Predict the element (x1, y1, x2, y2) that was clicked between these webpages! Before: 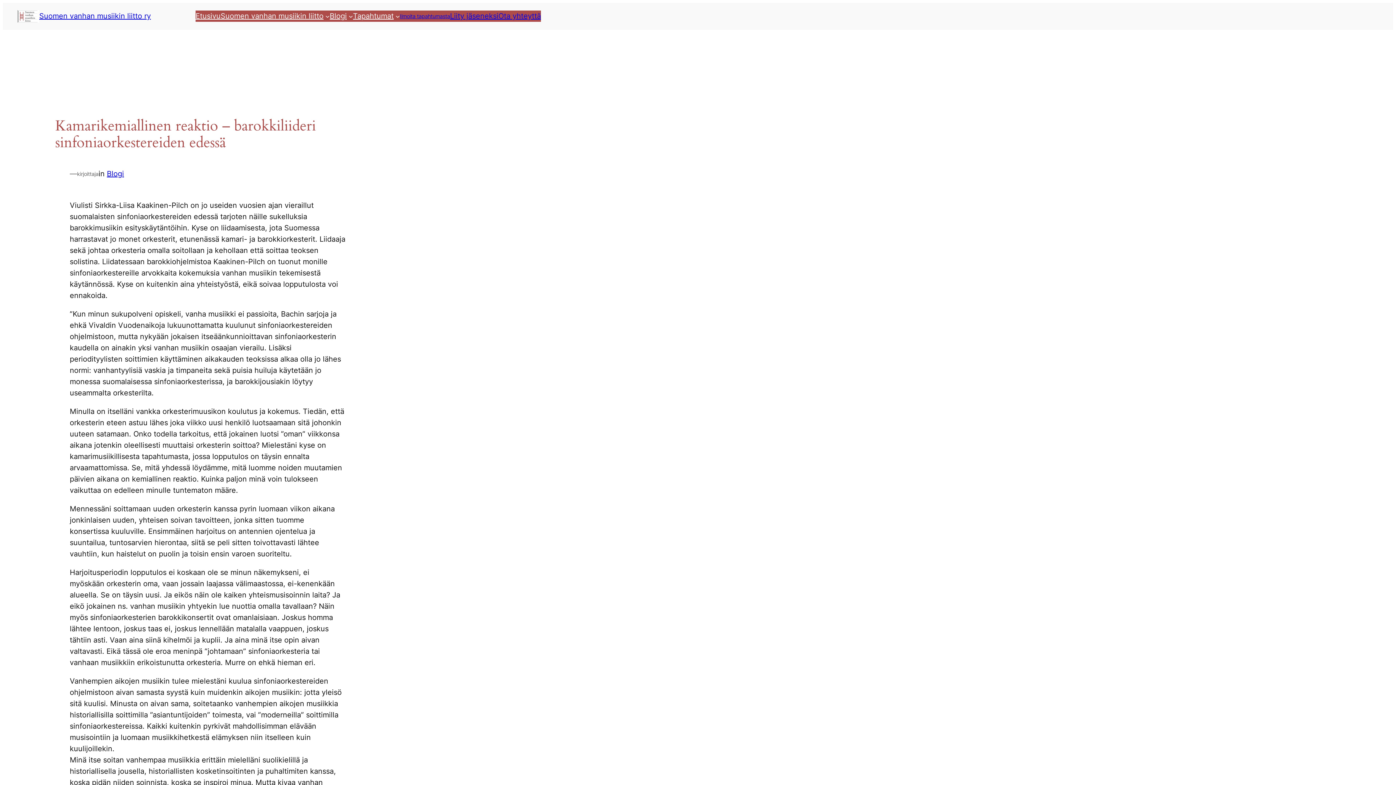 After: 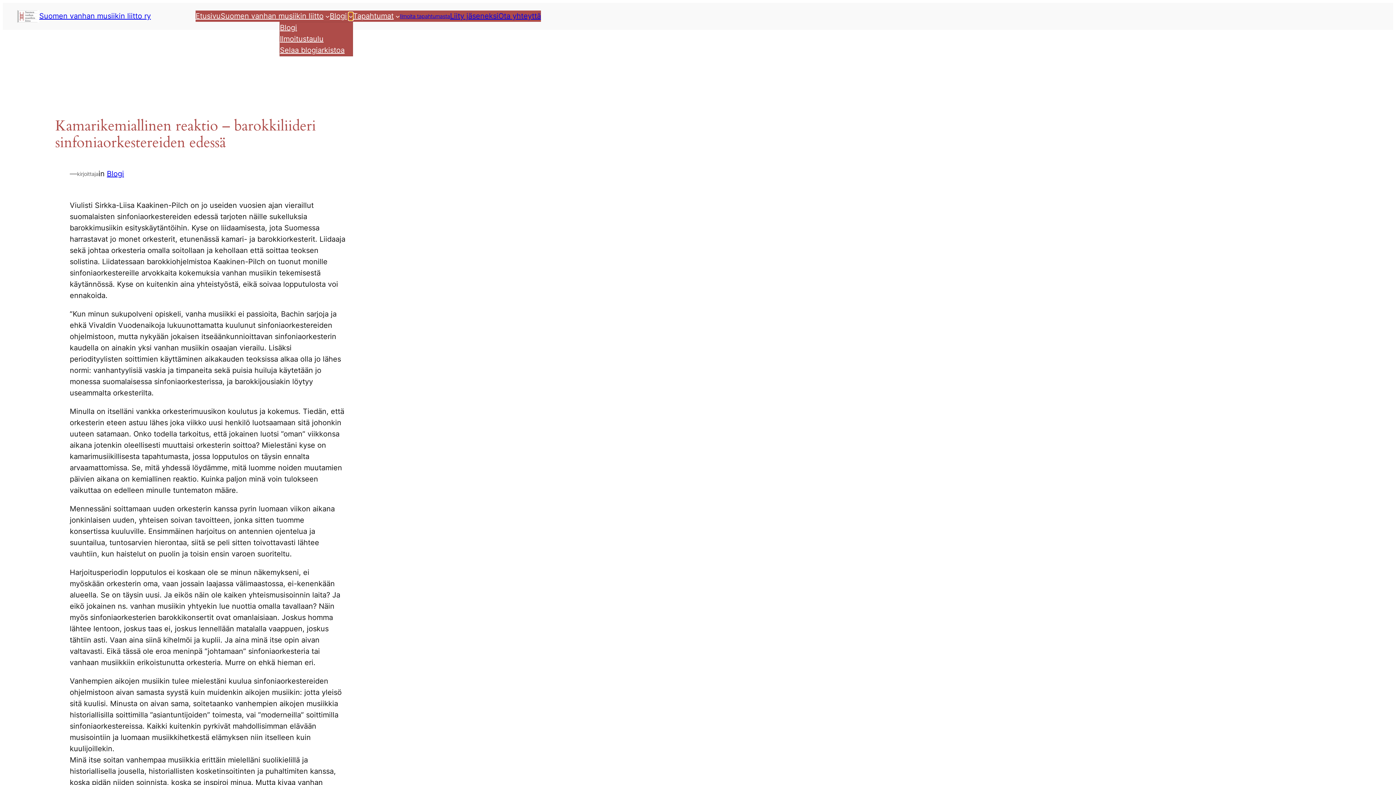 Action: label: Blogi alavalikko bbox: (348, 14, 353, 18)